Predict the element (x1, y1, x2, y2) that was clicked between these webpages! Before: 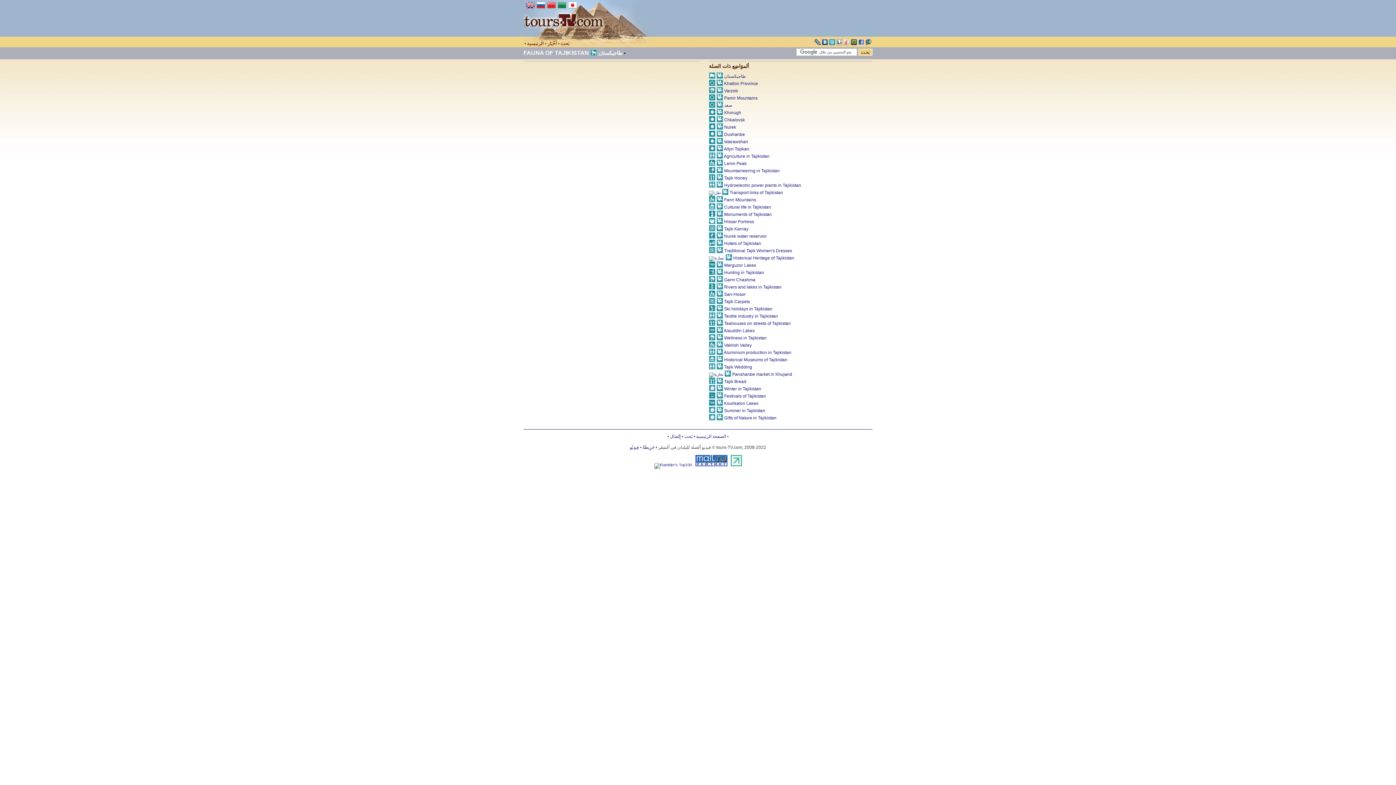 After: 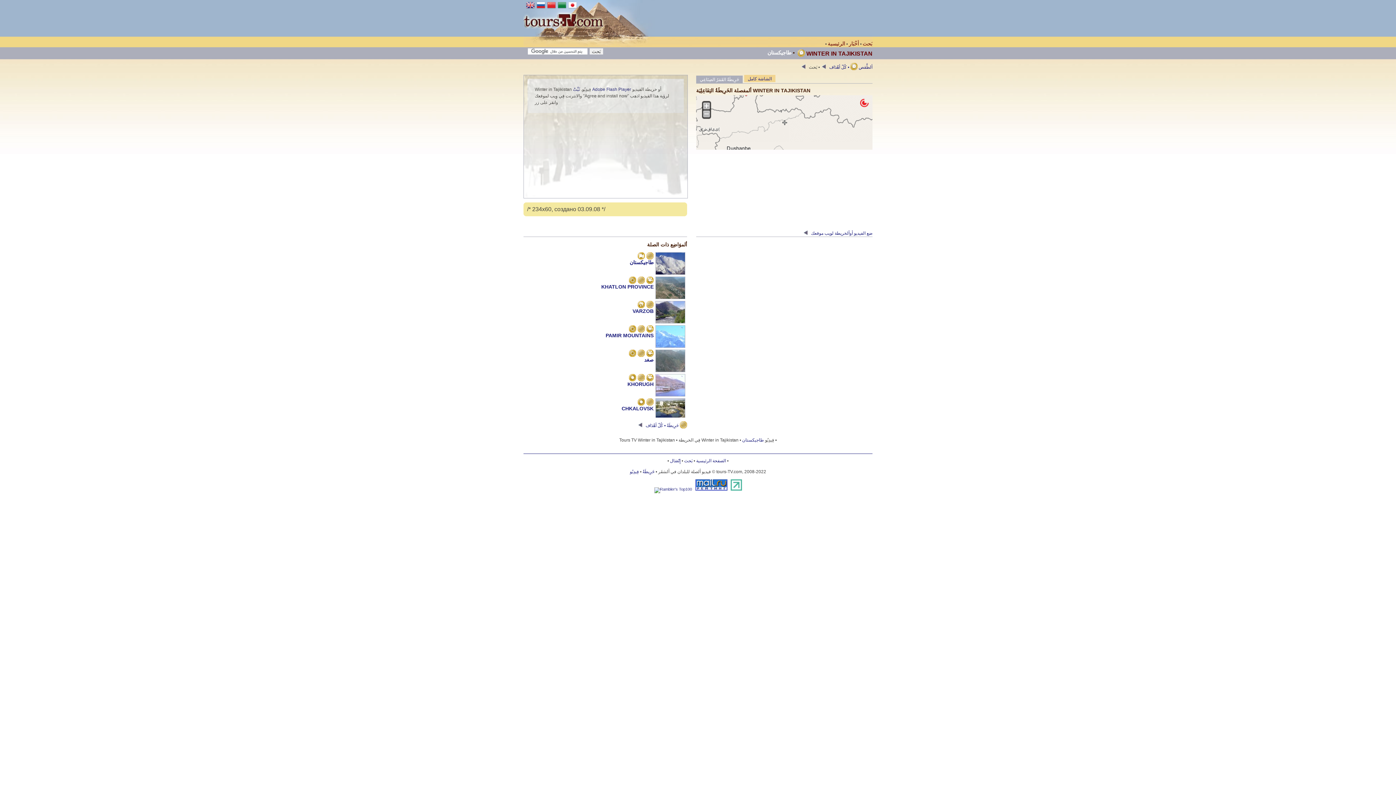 Action: label: Winter in Tajikistan bbox: (724, 386, 761, 391)